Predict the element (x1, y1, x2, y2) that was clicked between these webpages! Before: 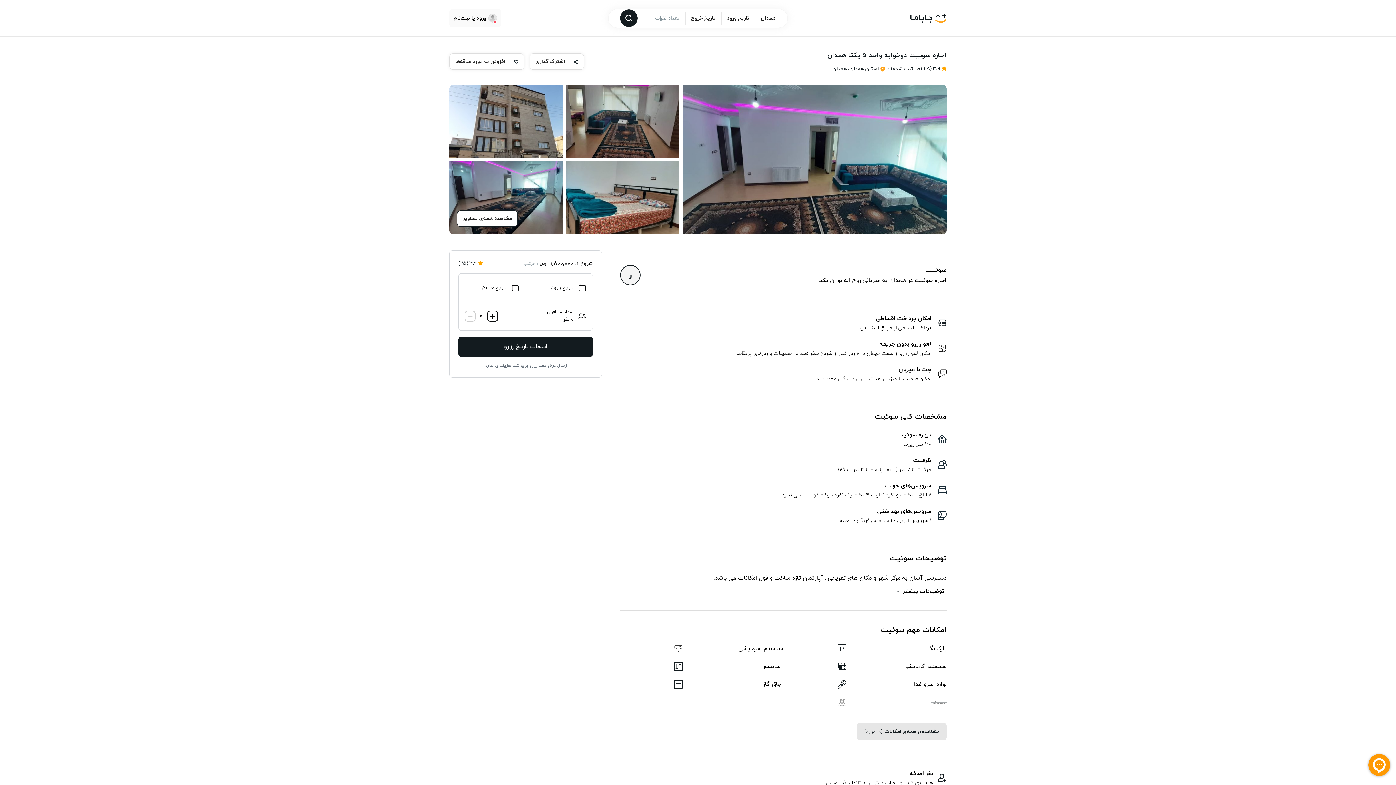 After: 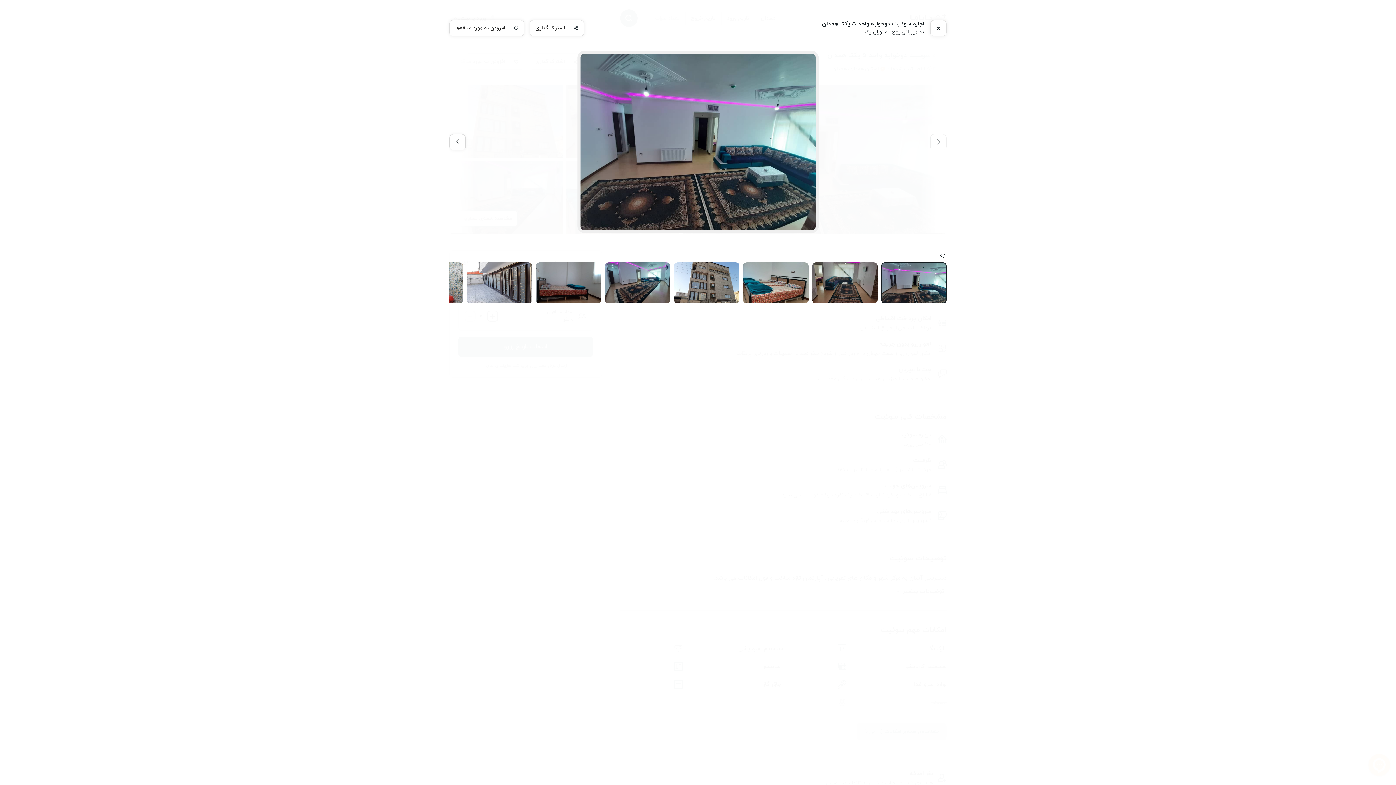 Action: bbox: (457, 210, 517, 226) label: مشاهده‌ همه‌ی تصاویر